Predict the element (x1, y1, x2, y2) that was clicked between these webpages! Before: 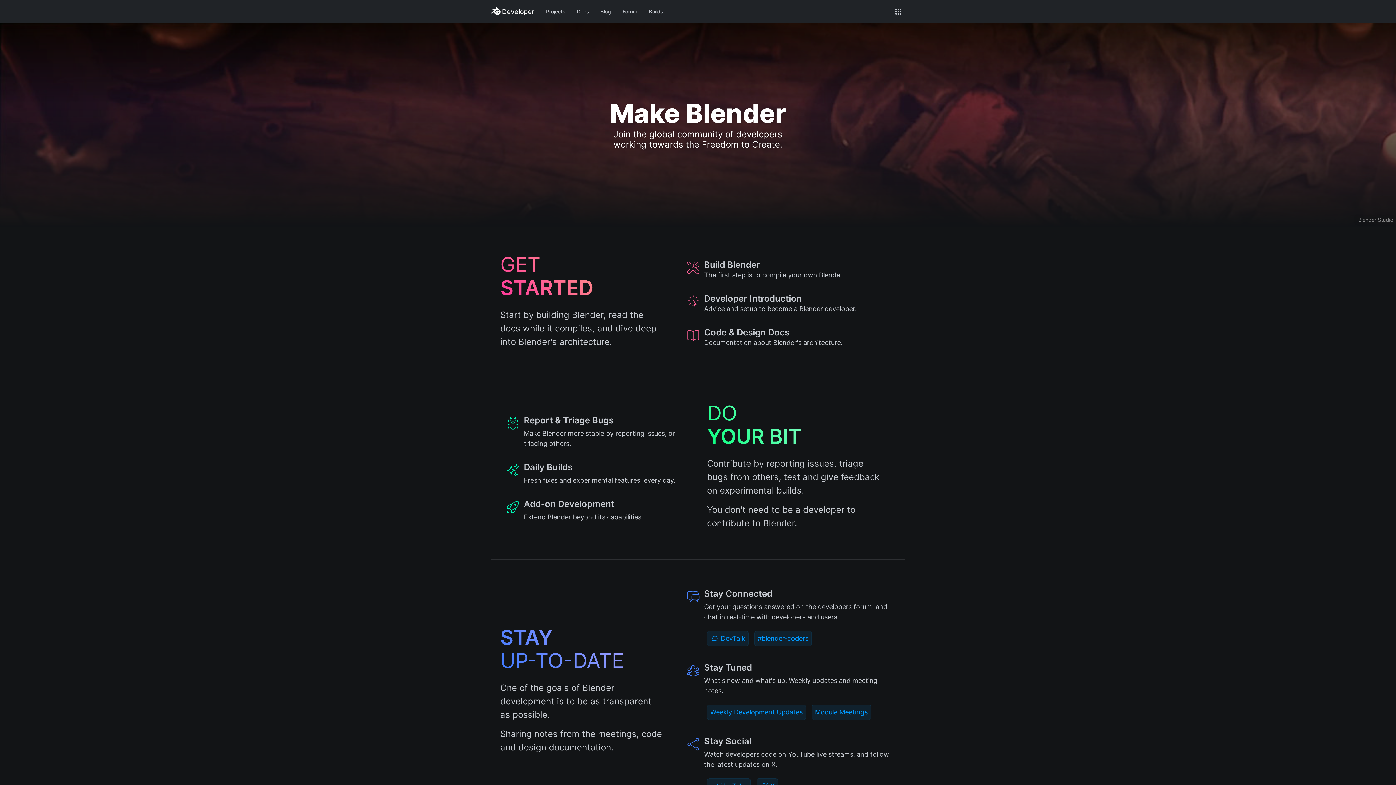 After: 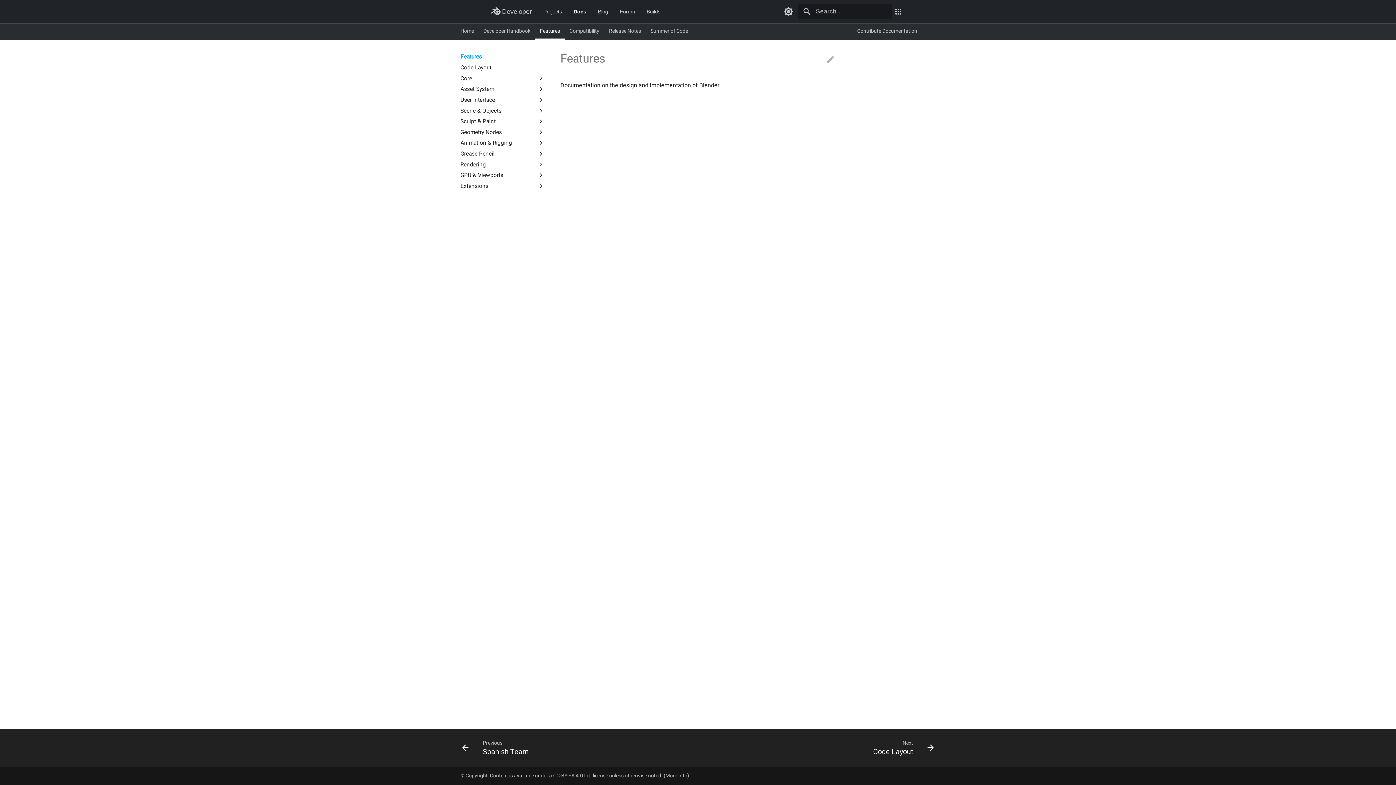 Action: label: Code & Design Docs

Documentation about Blender's architecture. bbox: (680, 321, 896, 353)